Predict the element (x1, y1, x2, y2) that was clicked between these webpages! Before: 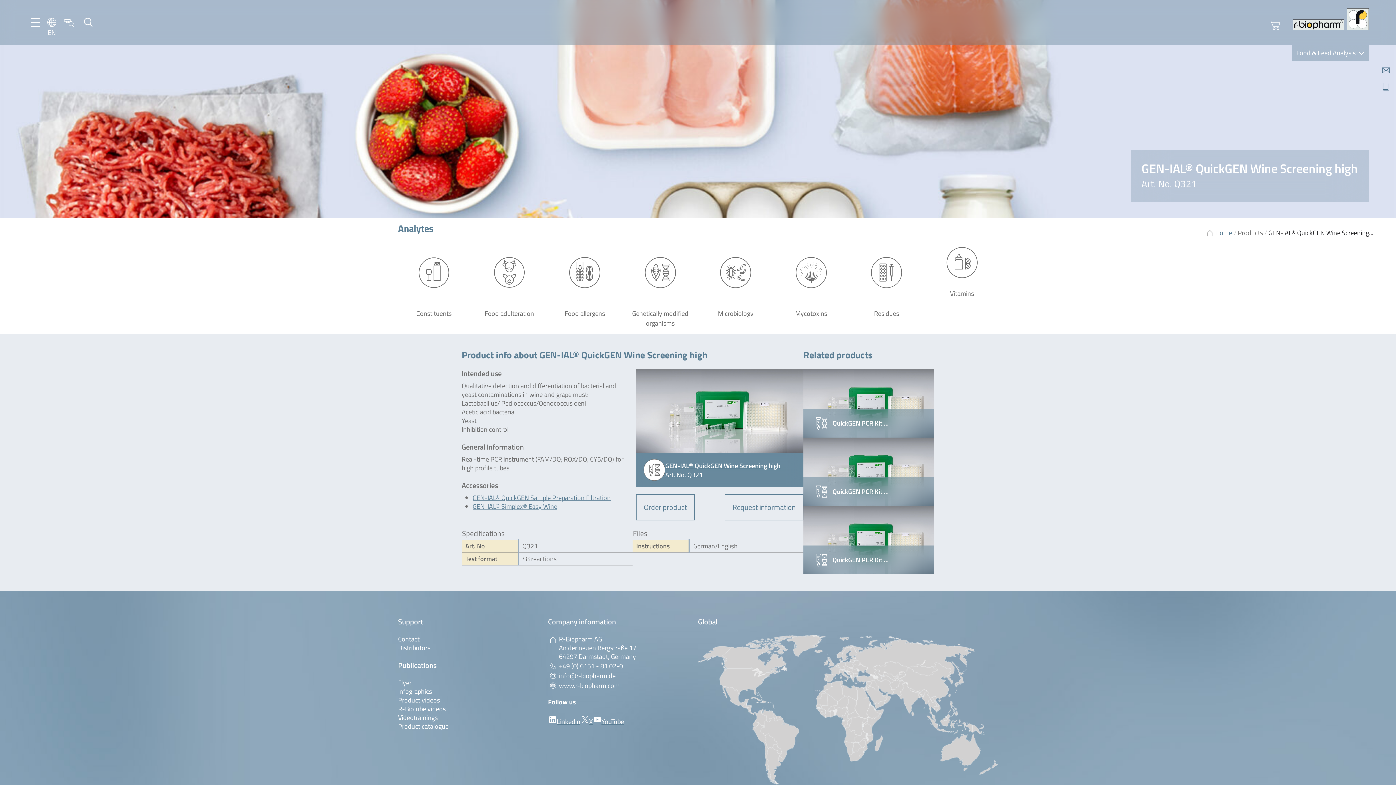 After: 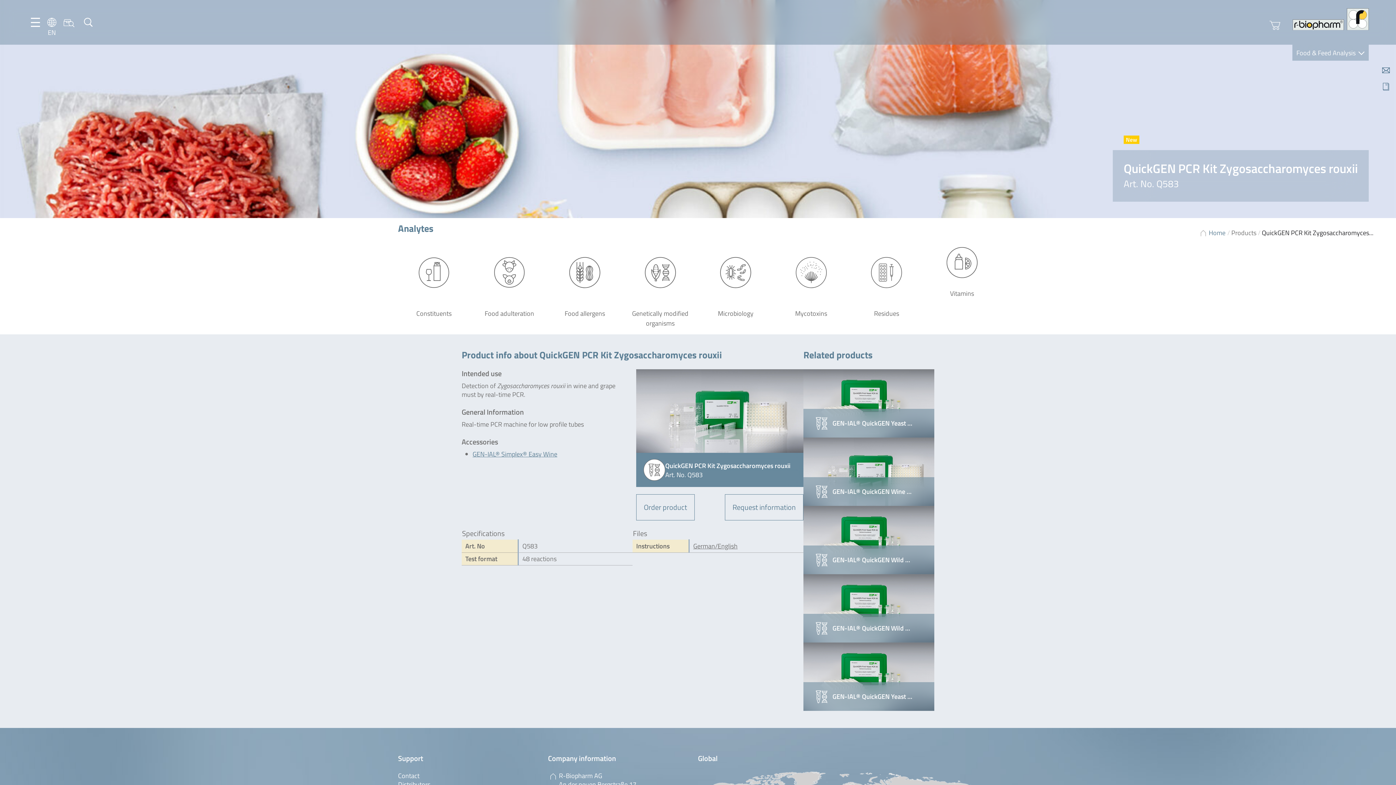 Action: bbox: (803, 506, 934, 574) label: QuickGEN PCR Kit …